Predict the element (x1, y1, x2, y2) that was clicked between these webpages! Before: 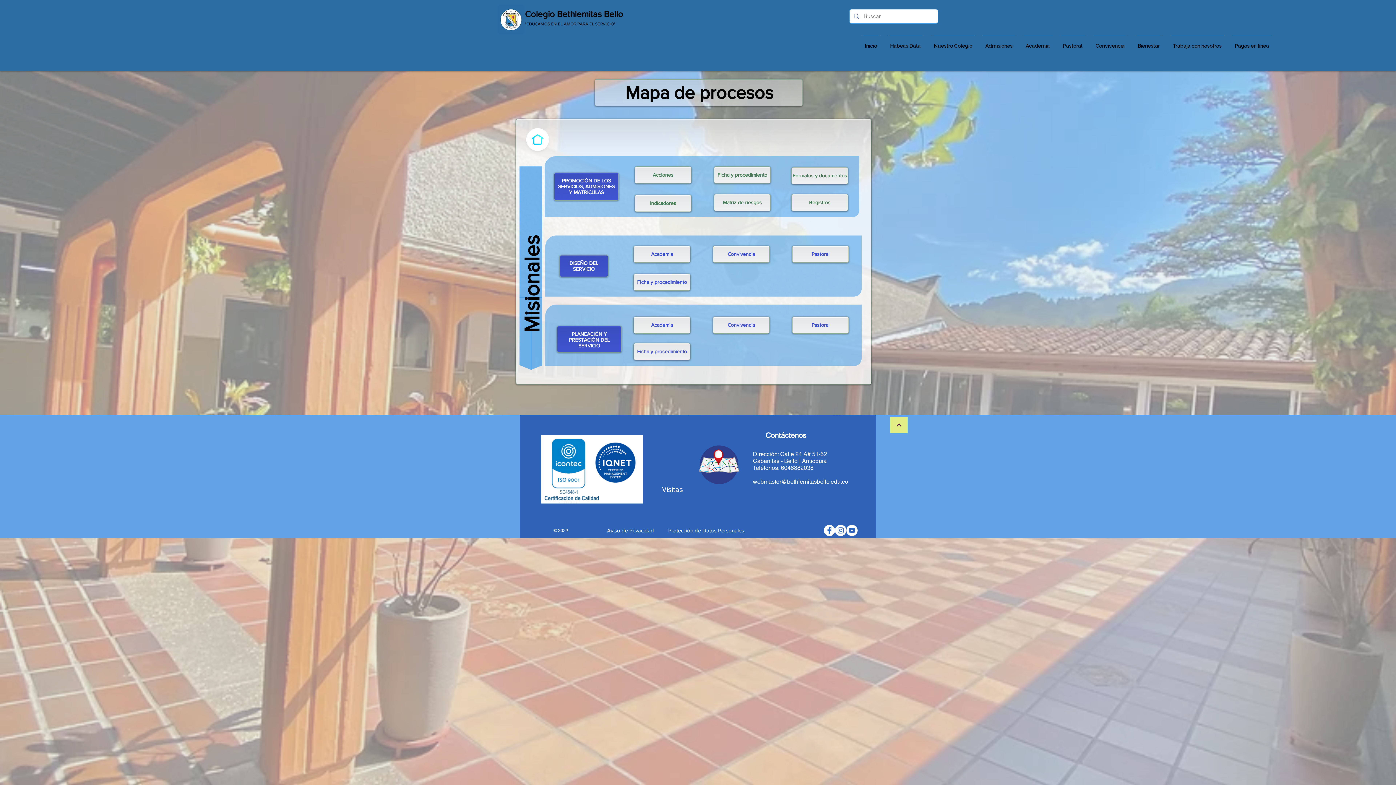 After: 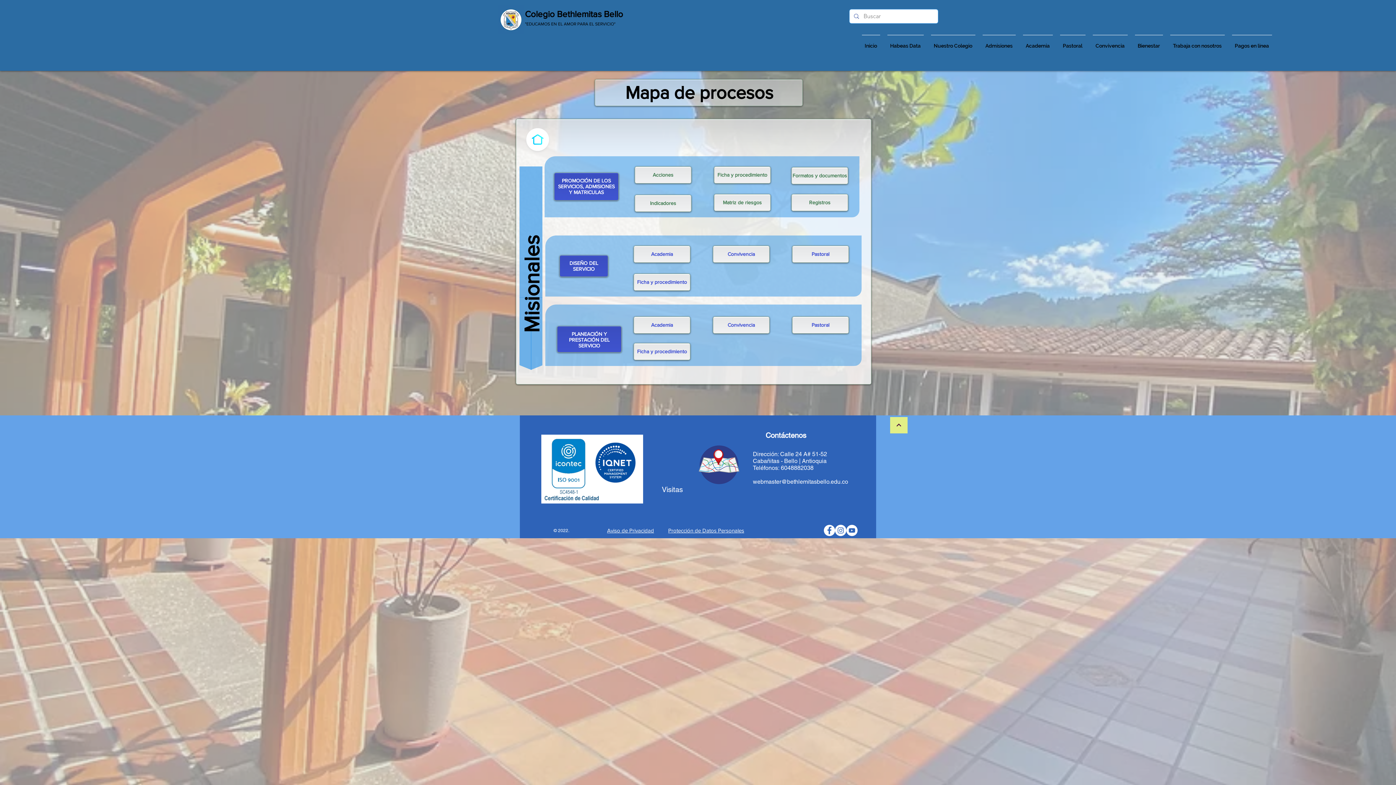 Action: bbox: (607, 527, 654, 533) label: Aviso de Privacidad